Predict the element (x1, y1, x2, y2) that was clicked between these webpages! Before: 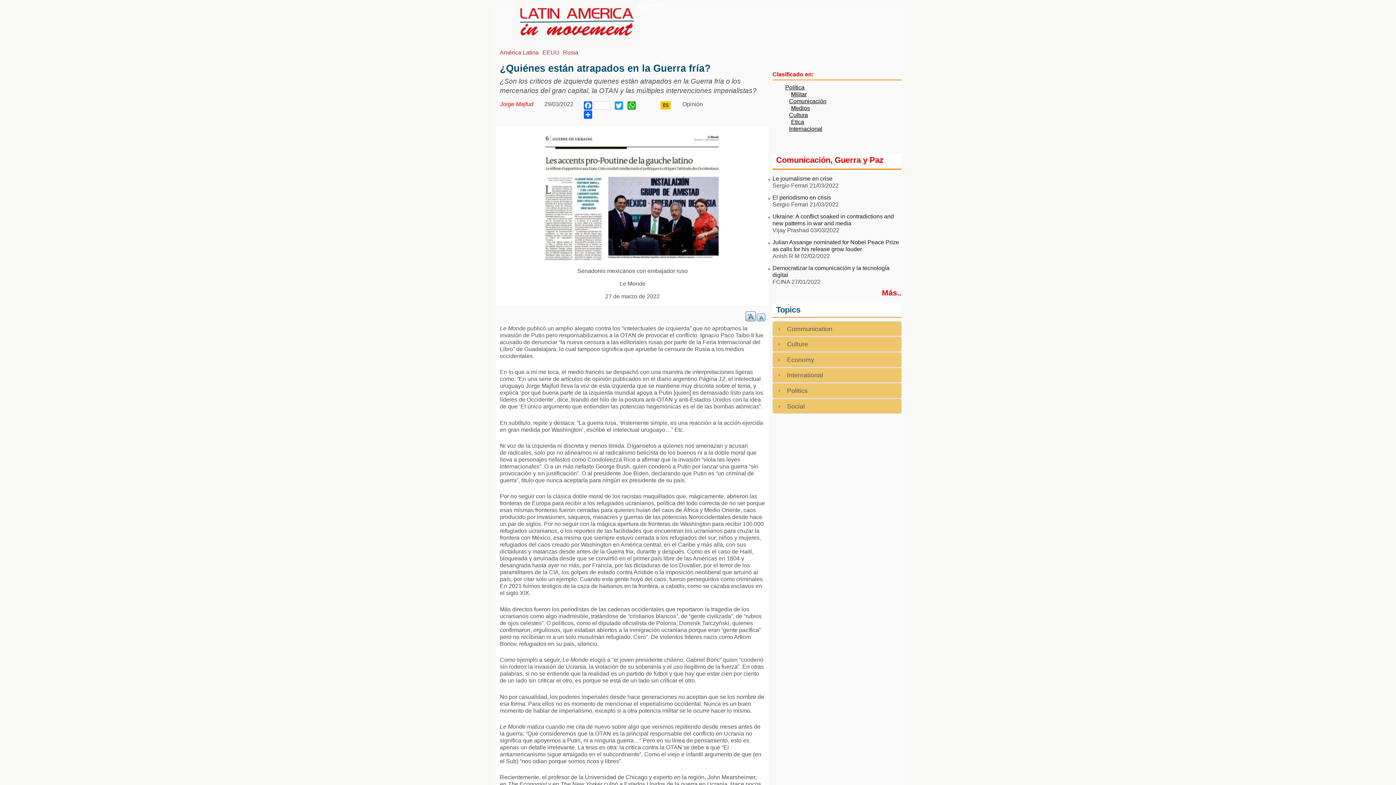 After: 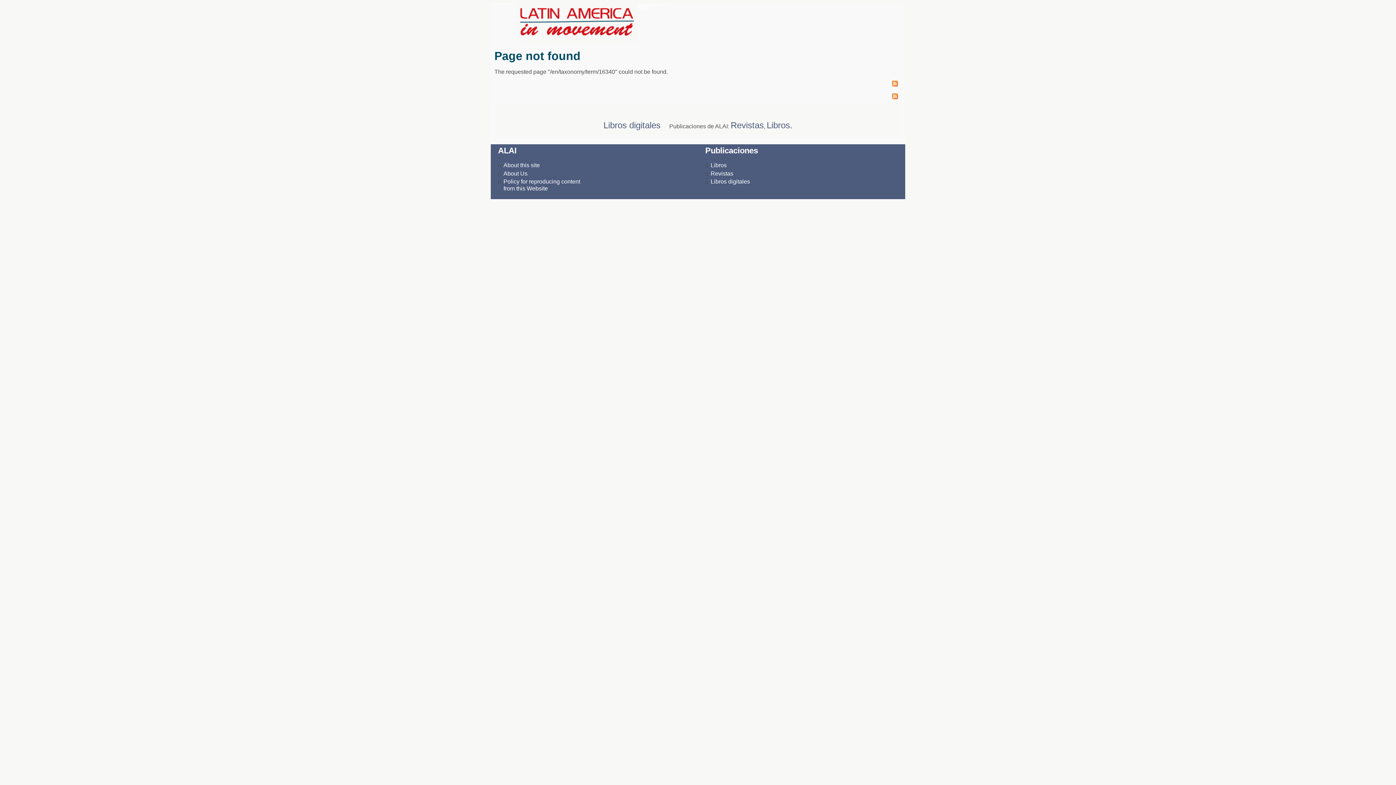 Action: label: América Latina bbox: (500, 49, 538, 55)